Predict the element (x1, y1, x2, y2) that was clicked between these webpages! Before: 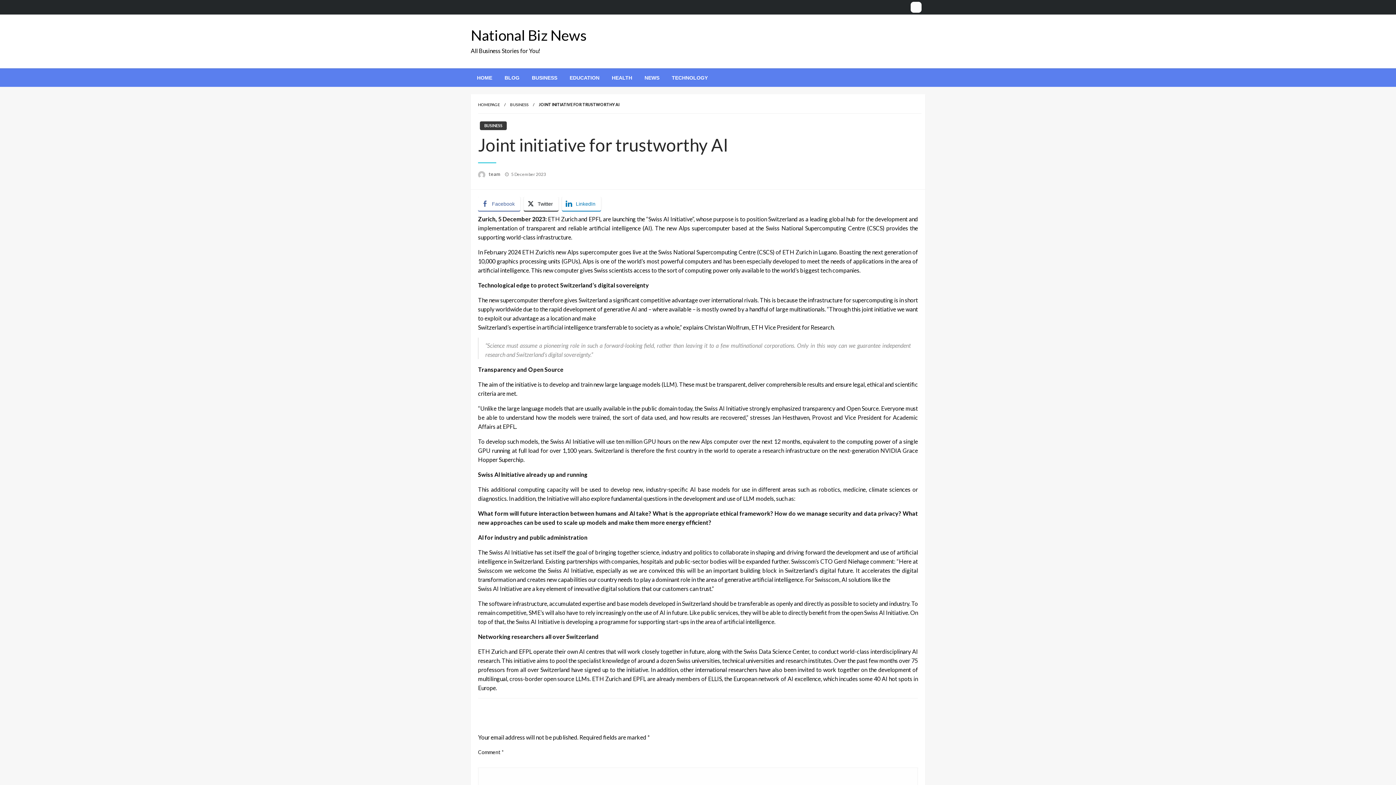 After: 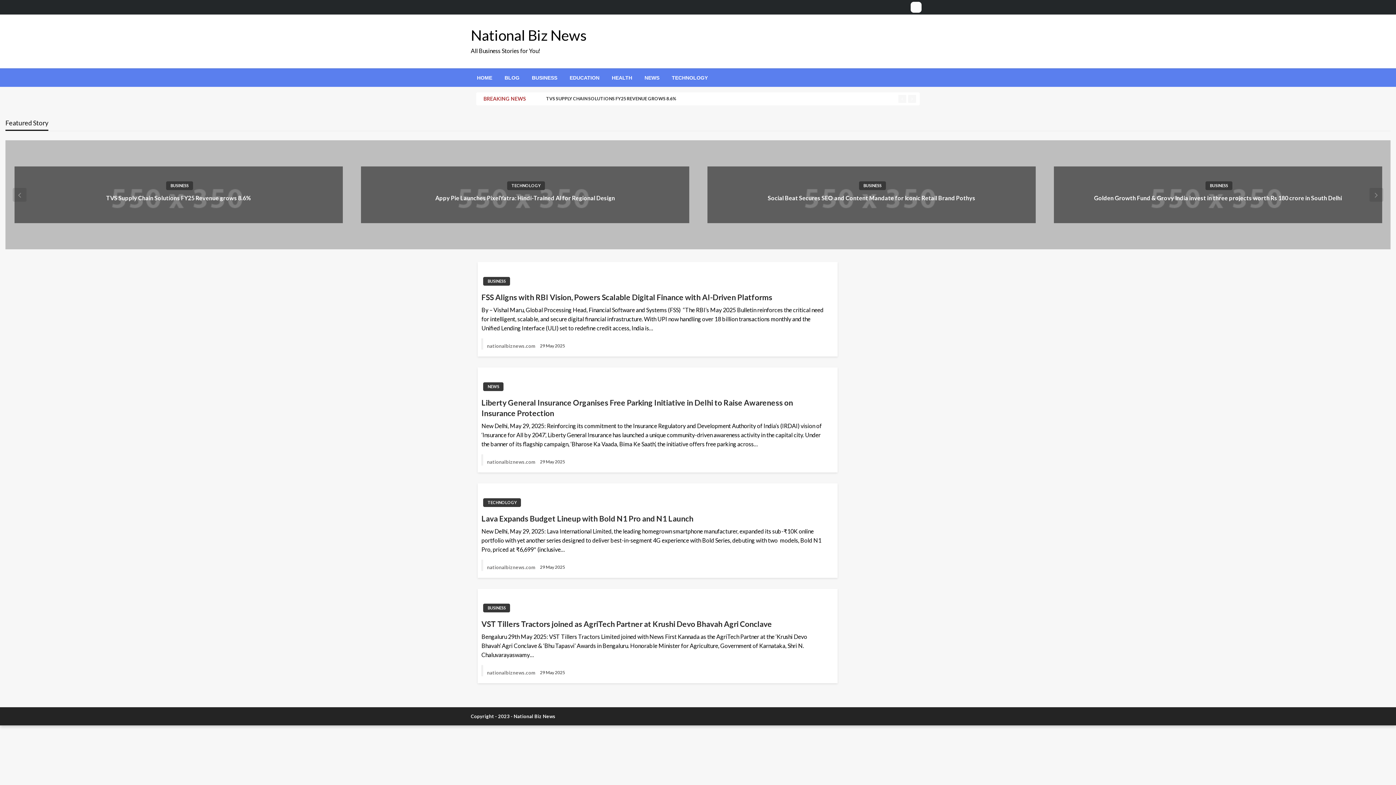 Action: label: HOME bbox: (470, 68, 498, 86)